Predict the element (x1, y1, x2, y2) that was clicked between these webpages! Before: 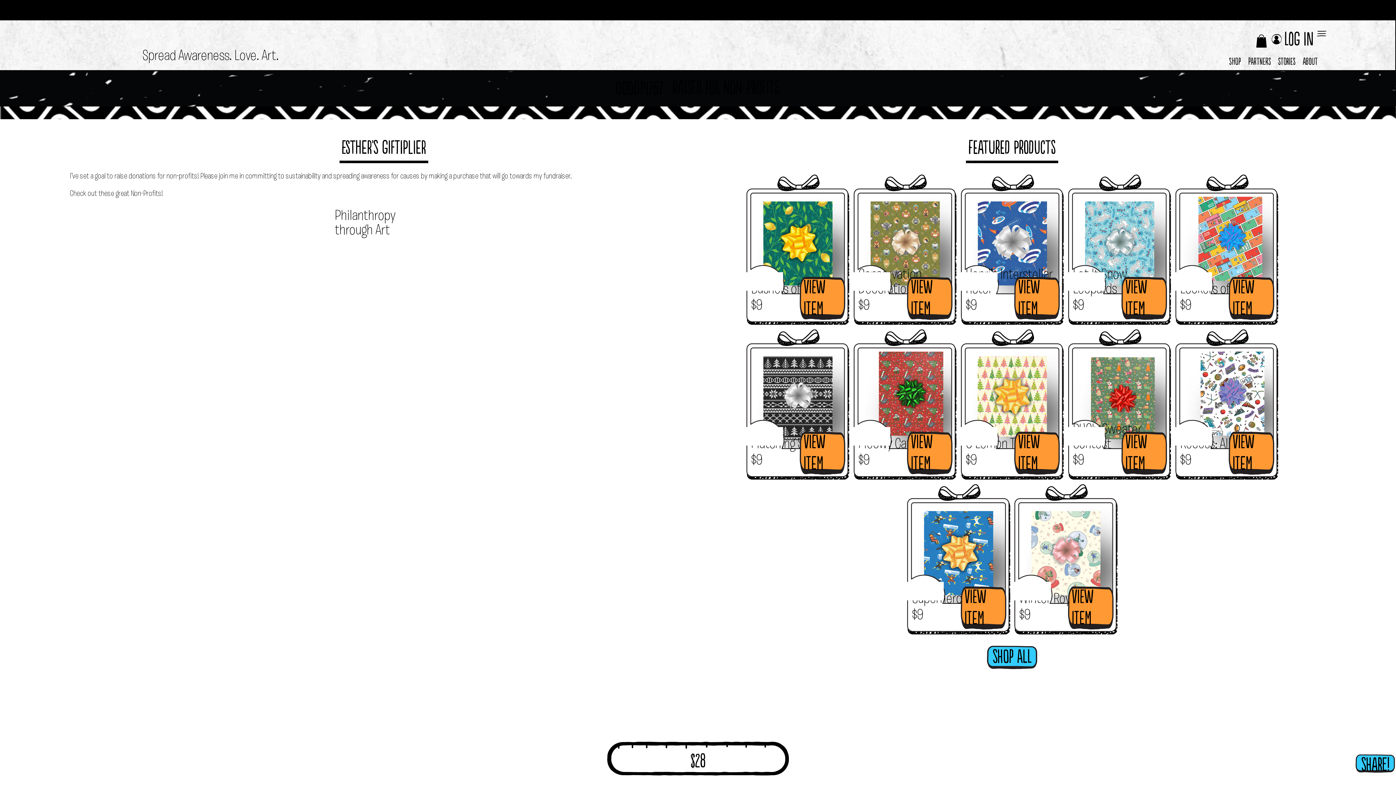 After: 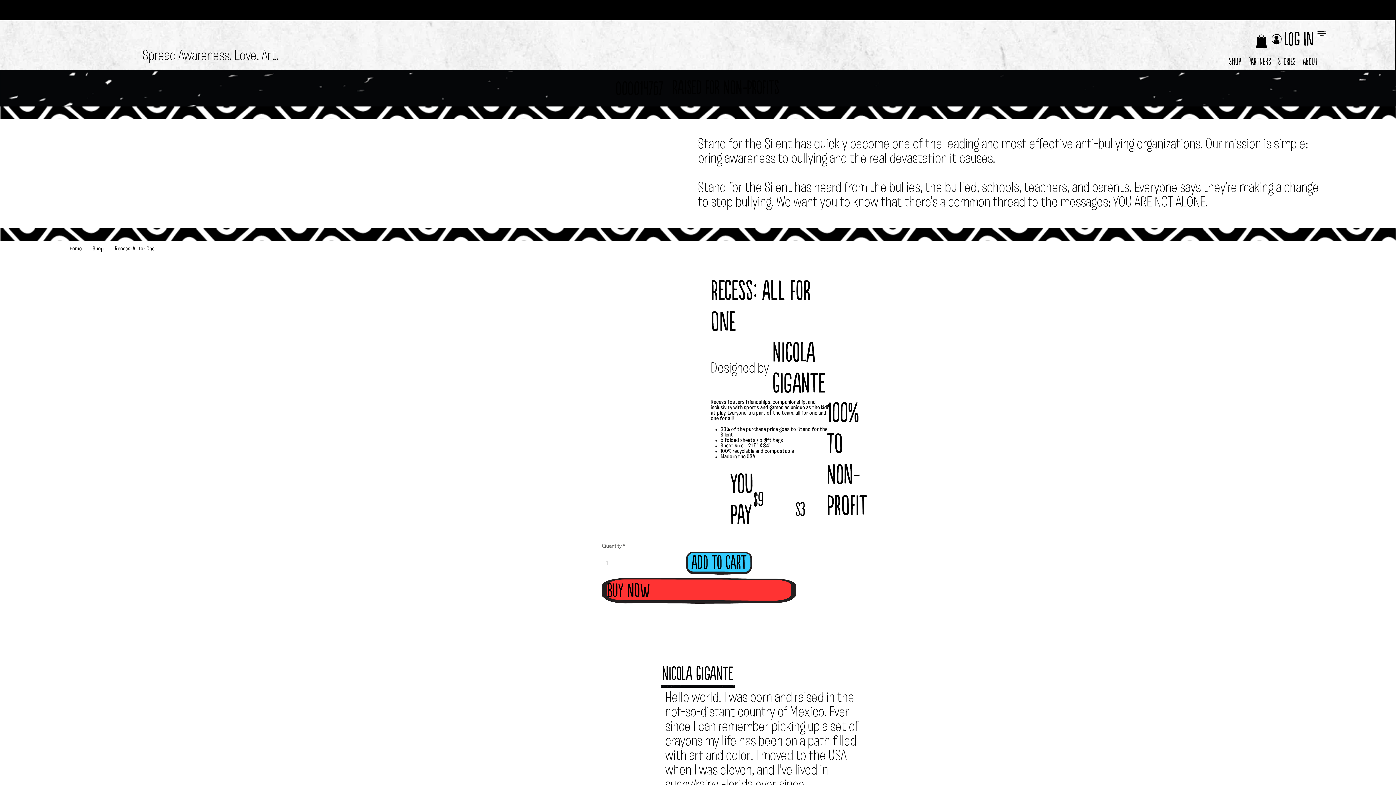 Action: bbox: (1175, 329, 1279, 480)